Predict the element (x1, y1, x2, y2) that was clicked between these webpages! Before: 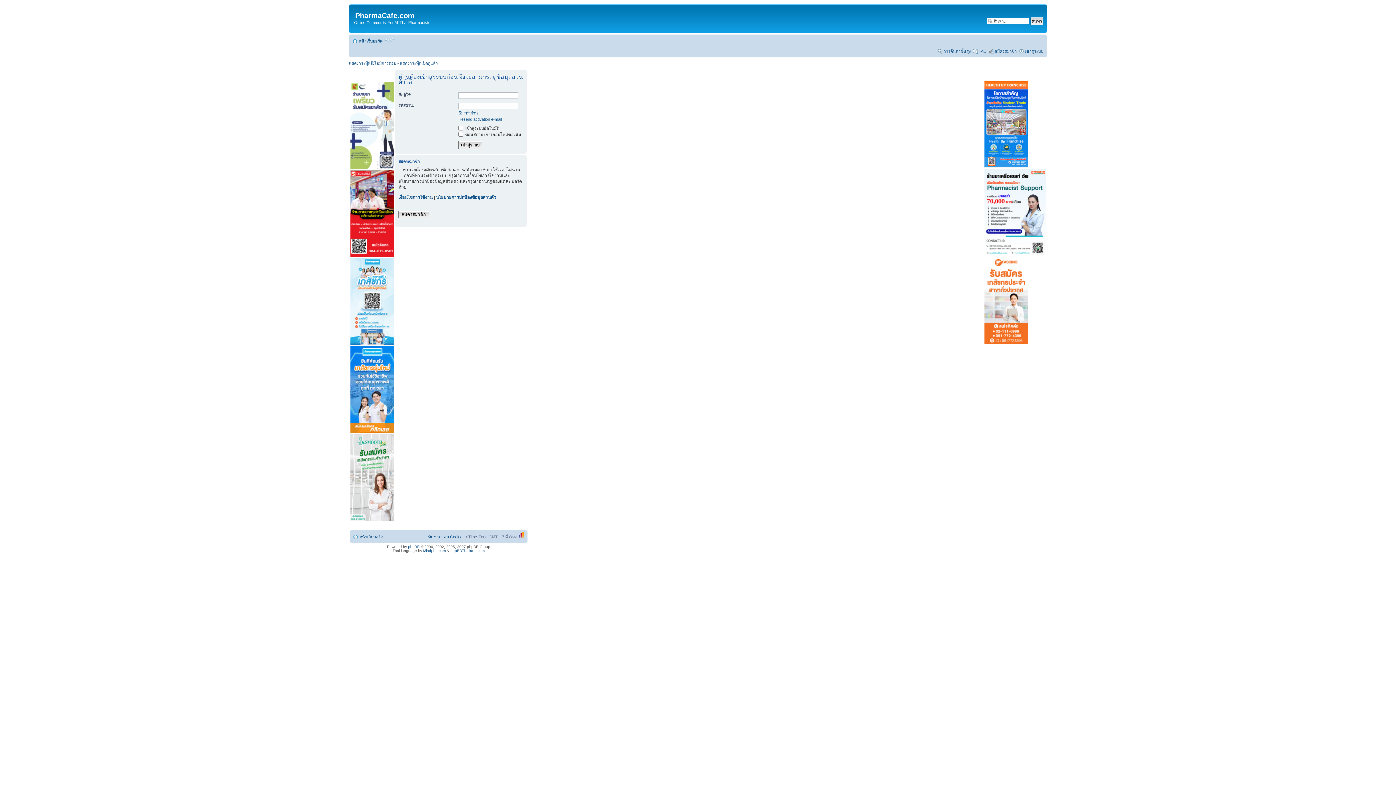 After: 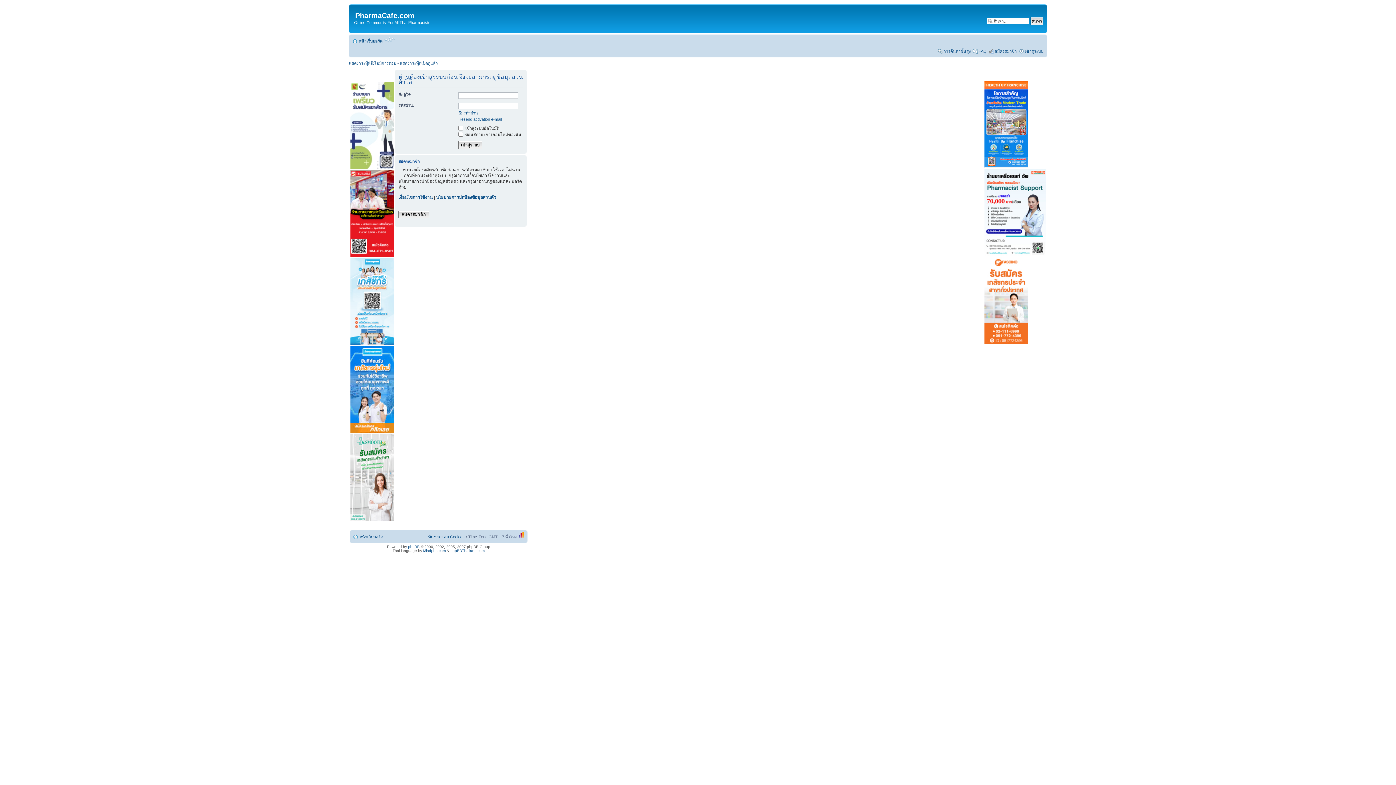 Action: bbox: (518, 534, 524, 539)